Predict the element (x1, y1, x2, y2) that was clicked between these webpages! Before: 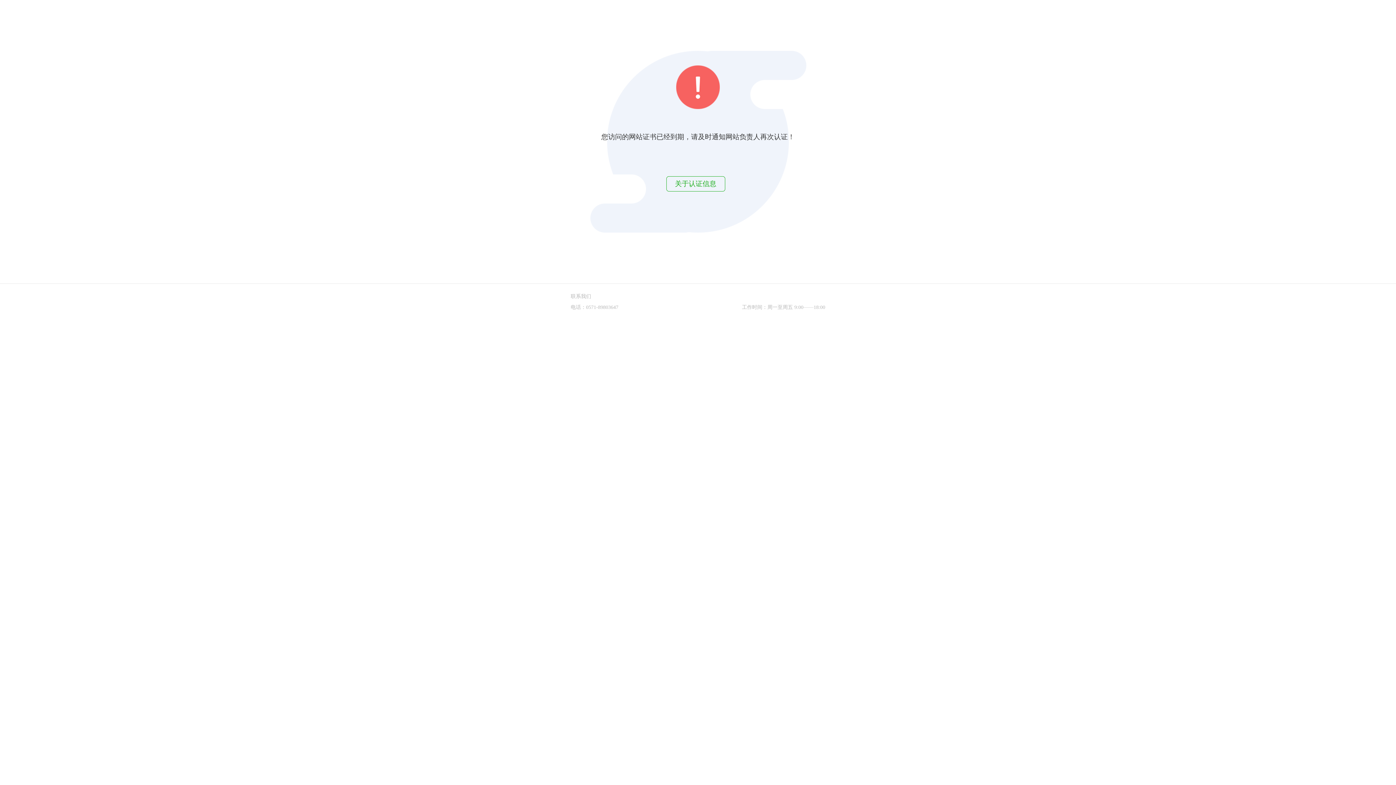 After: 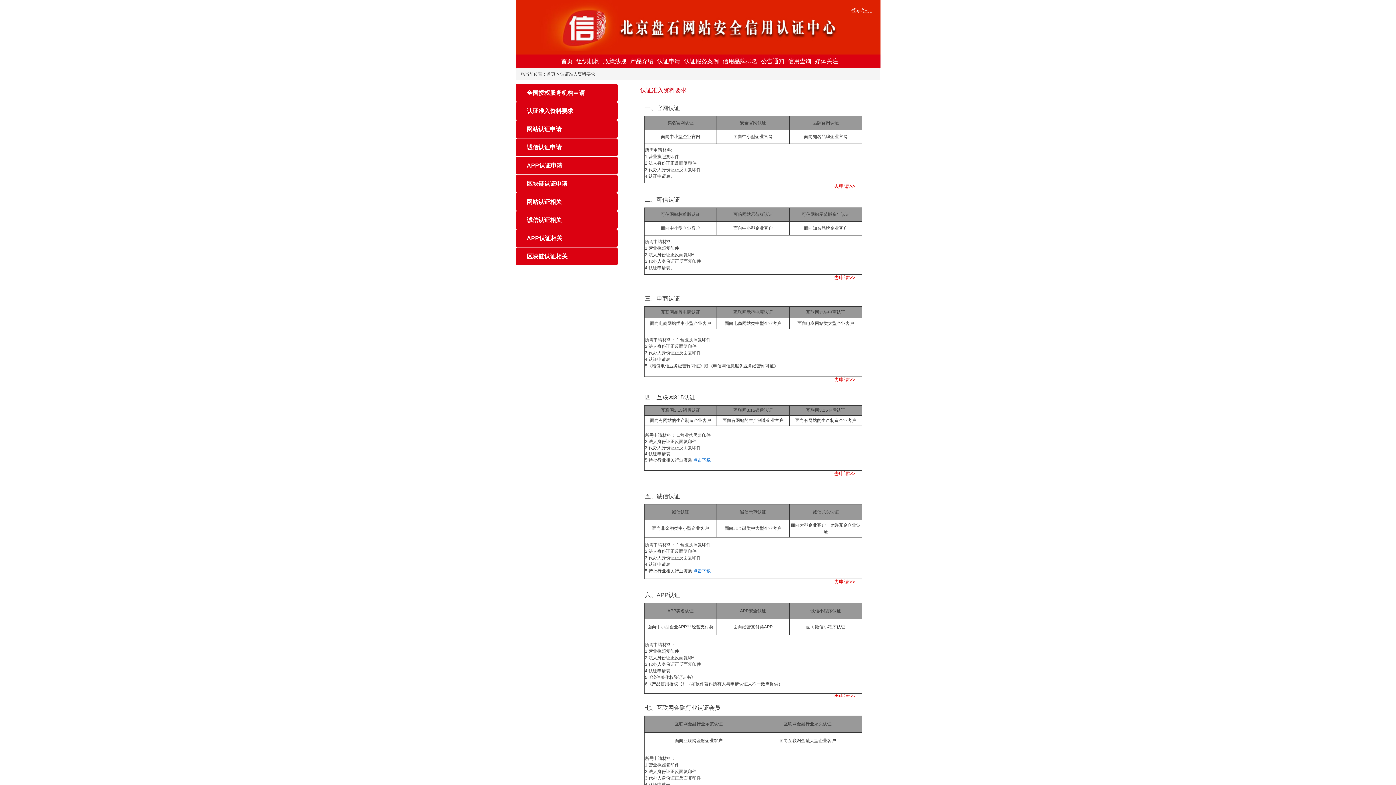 Action: bbox: (666, 176, 724, 191) label: 关于认证信息